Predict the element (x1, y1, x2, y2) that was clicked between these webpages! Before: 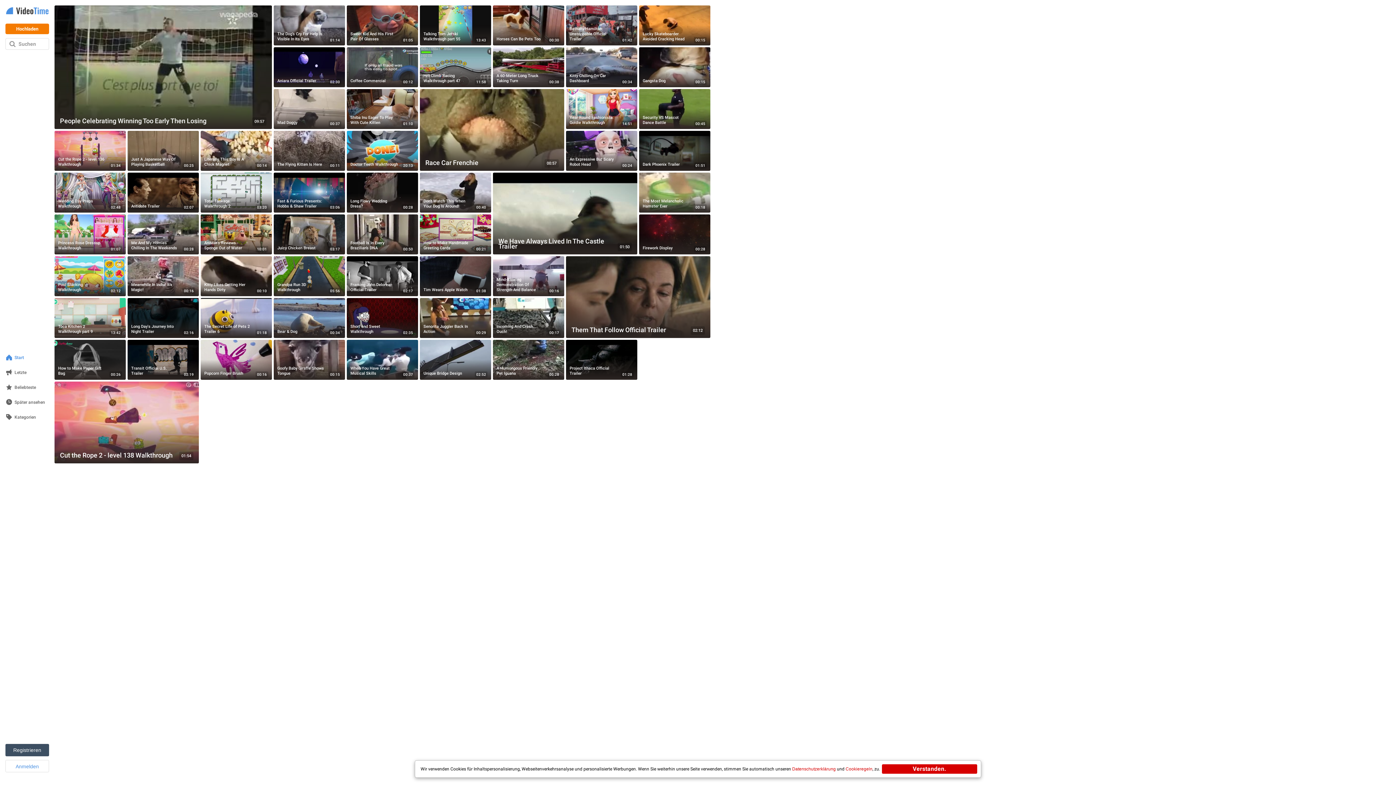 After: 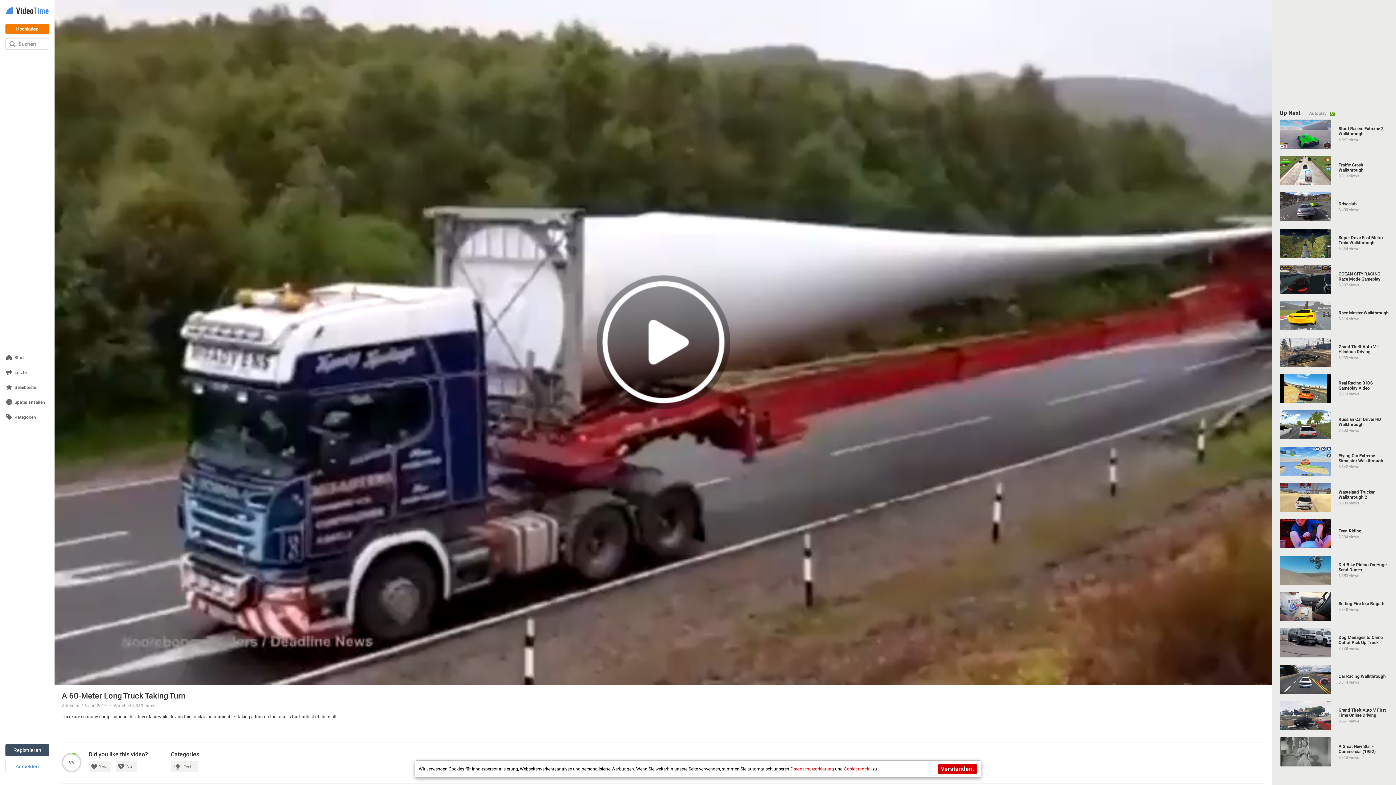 Action: bbox: (493, 47, 564, 87) label: A 60-Meter Long Truck Taking Turn